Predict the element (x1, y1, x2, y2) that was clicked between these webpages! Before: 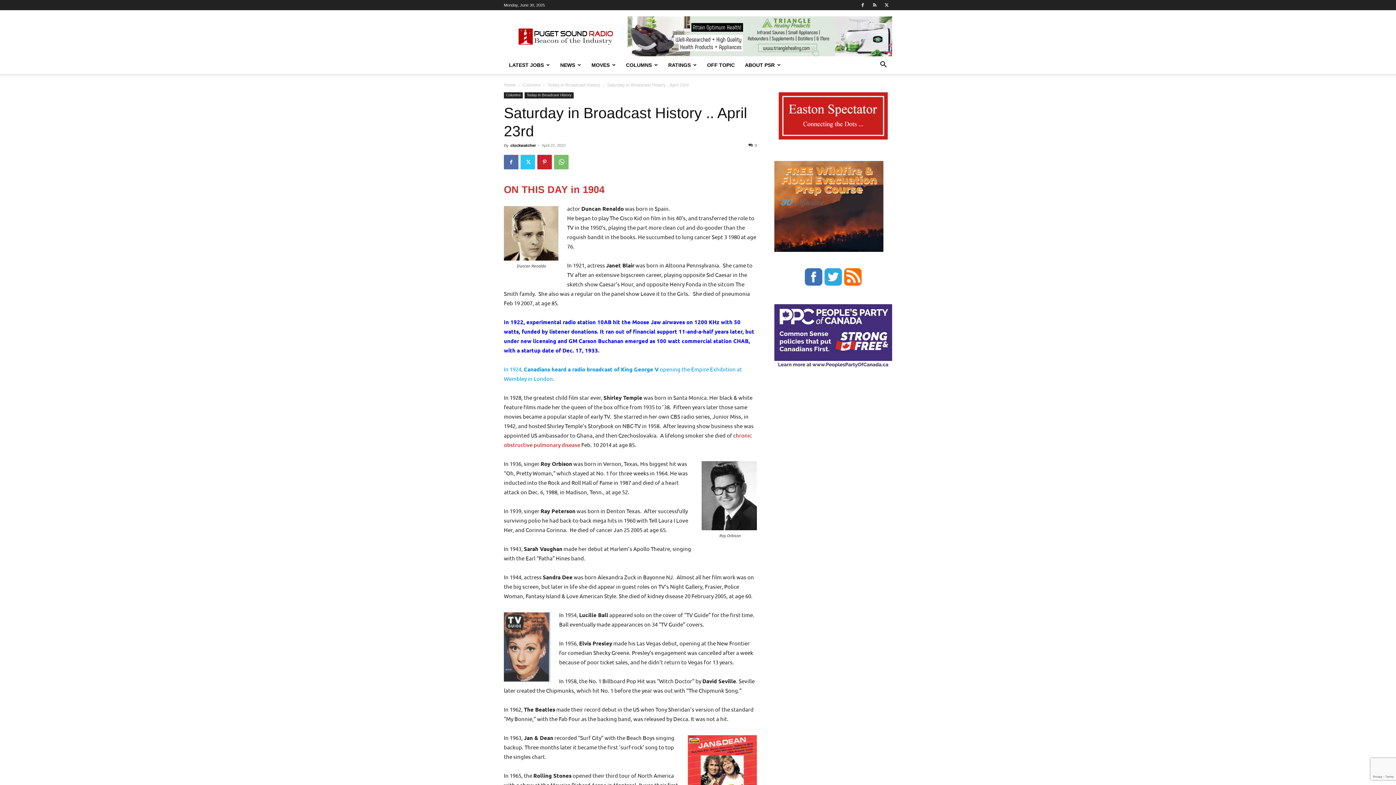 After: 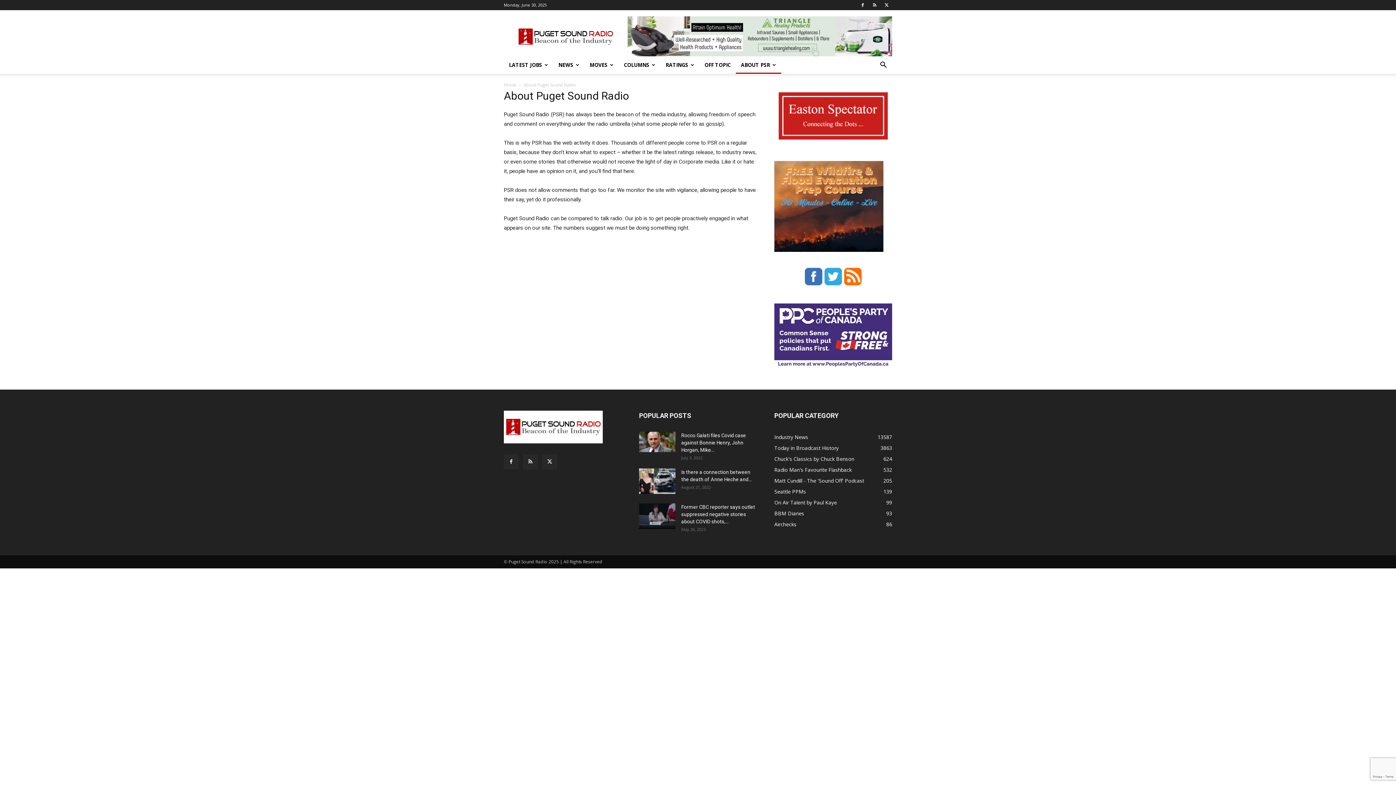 Action: label: ABOUT PSR bbox: (740, 56, 786, 73)